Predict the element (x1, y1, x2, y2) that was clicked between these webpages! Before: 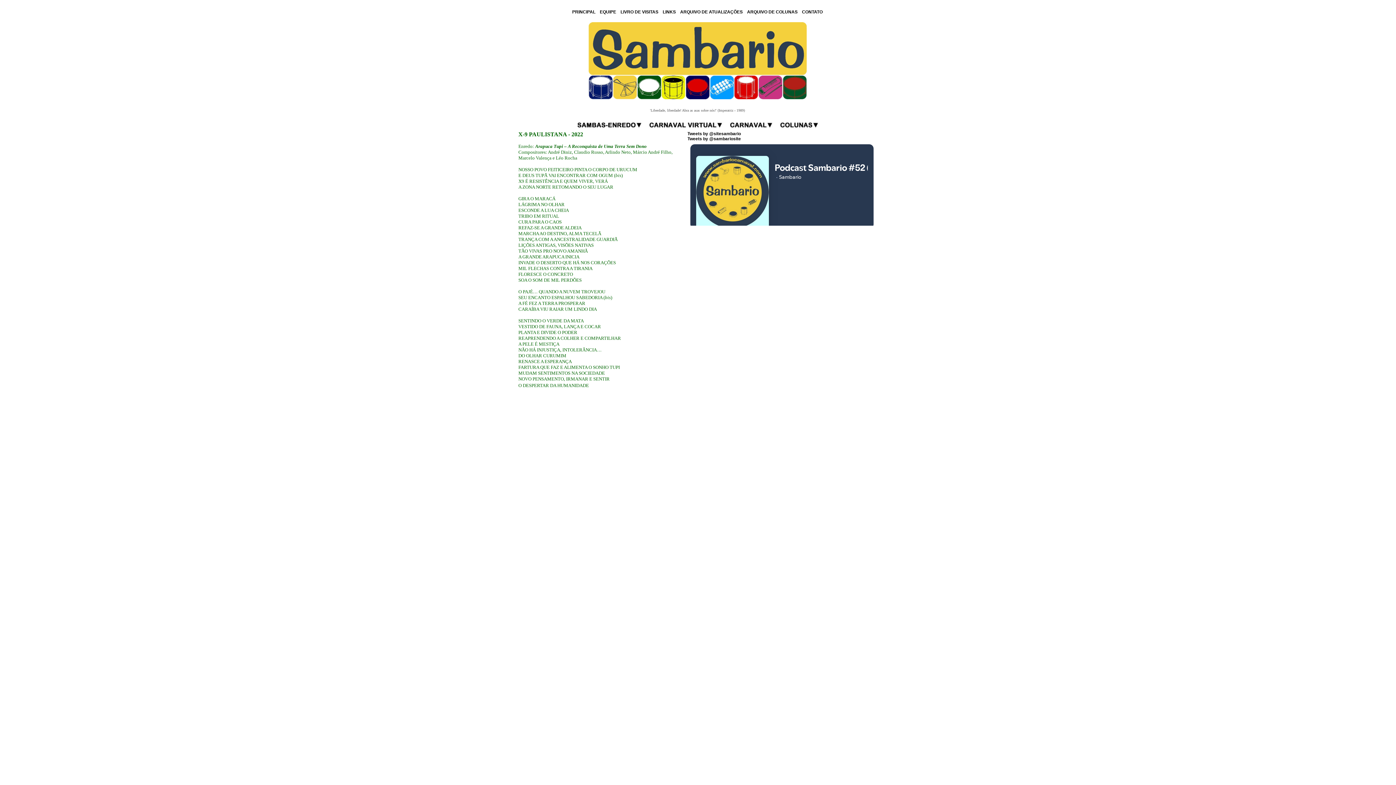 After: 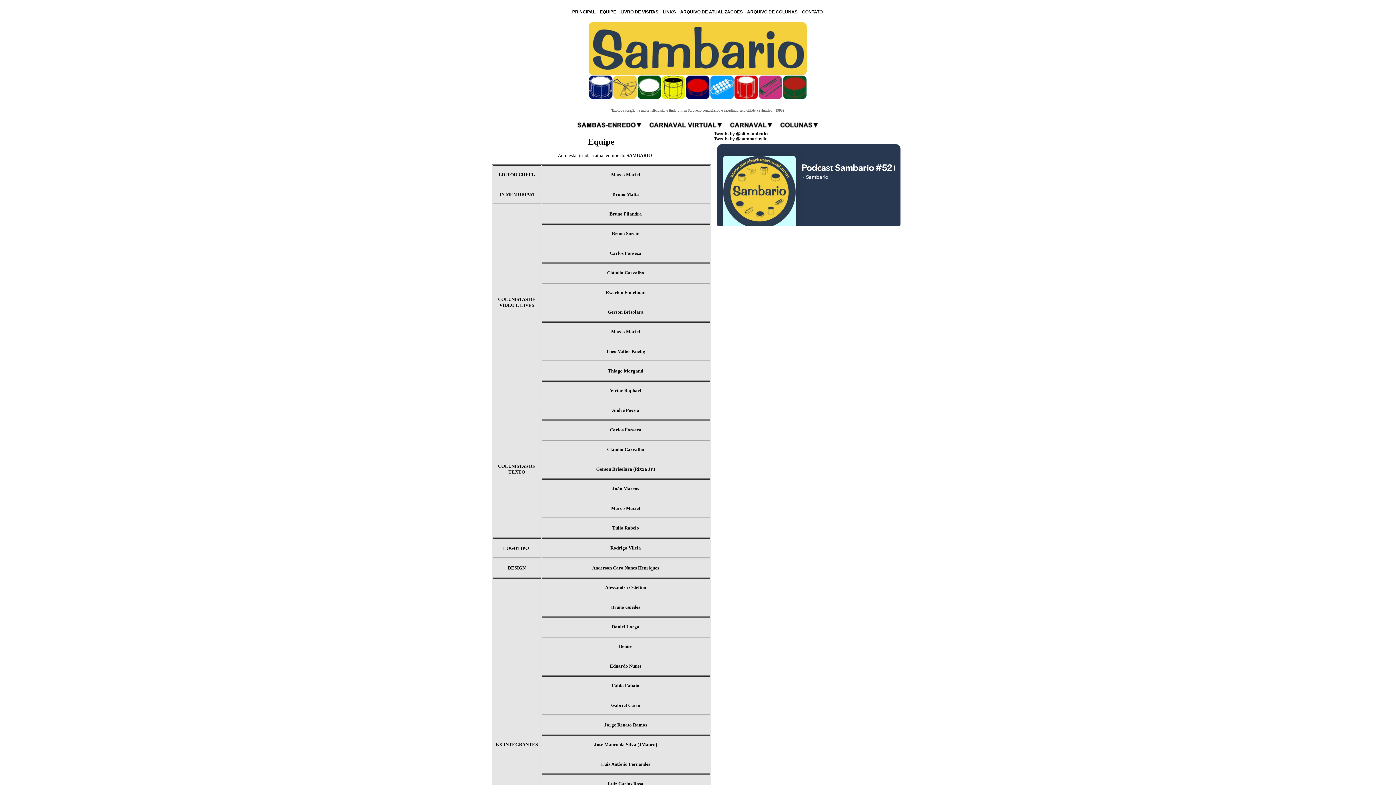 Action: label: EQUIPE bbox: (600, 9, 616, 14)